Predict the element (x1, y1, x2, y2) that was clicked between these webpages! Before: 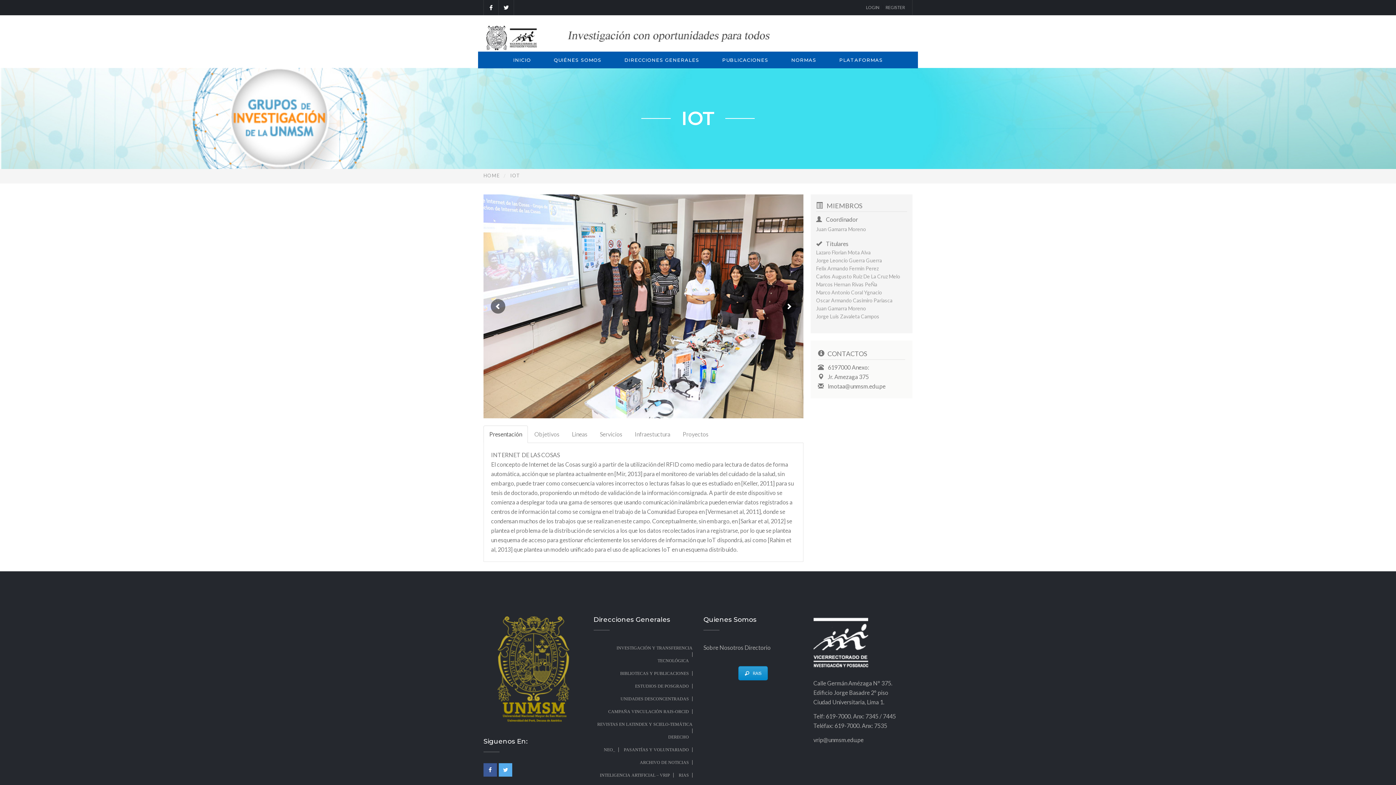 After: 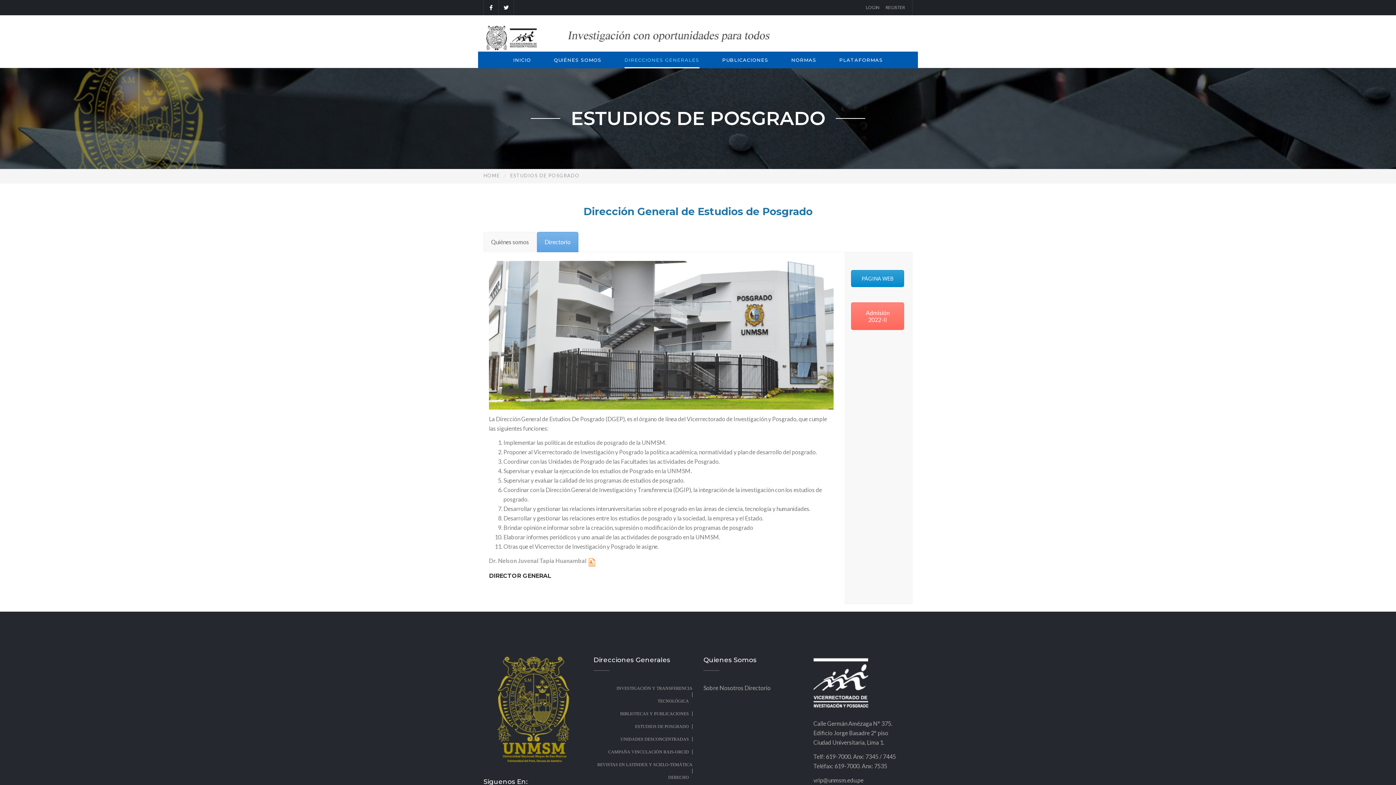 Action: label: ESTUDIOS DE POSGRADO bbox: (631, 684, 692, 688)